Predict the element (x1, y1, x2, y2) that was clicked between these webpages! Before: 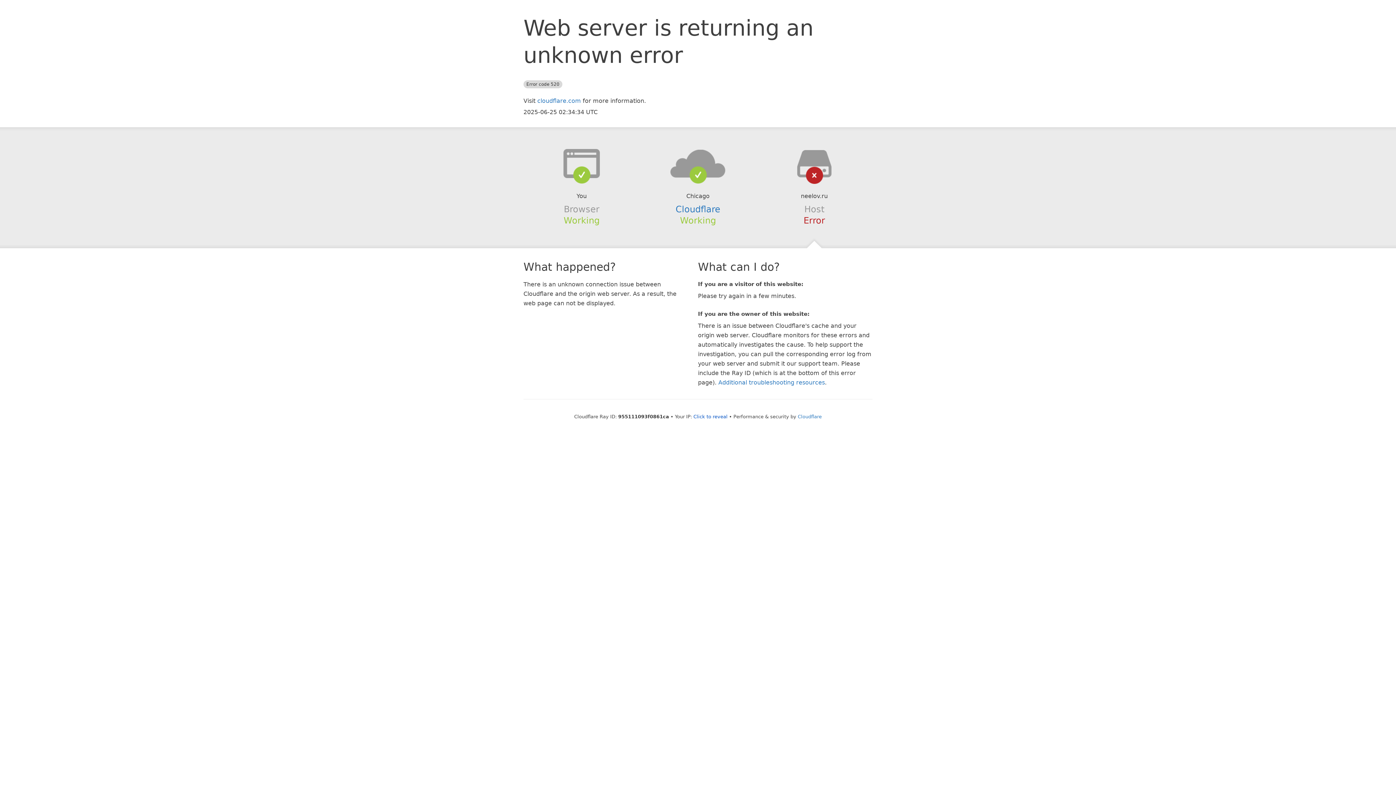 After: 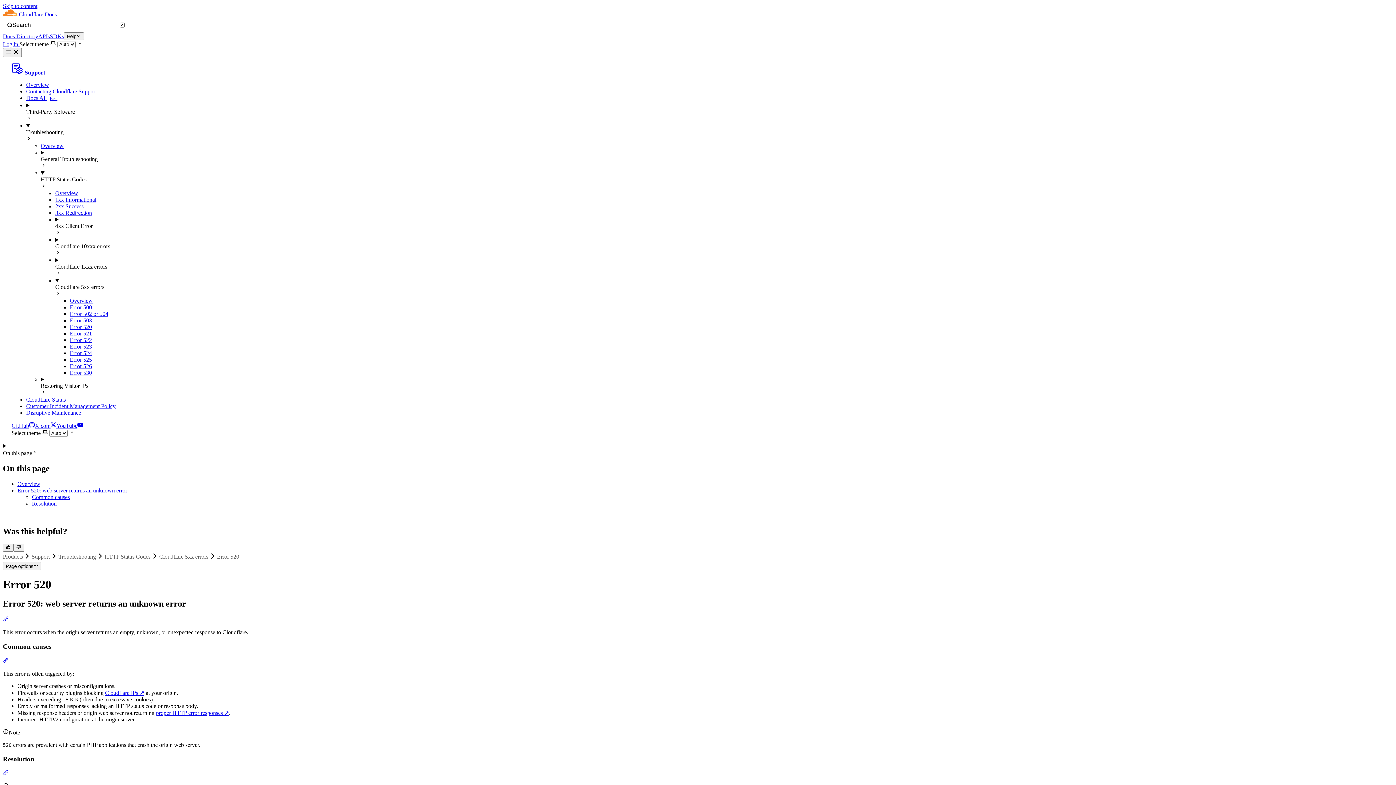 Action: bbox: (718, 379, 825, 386) label: Additional troubleshooting resources